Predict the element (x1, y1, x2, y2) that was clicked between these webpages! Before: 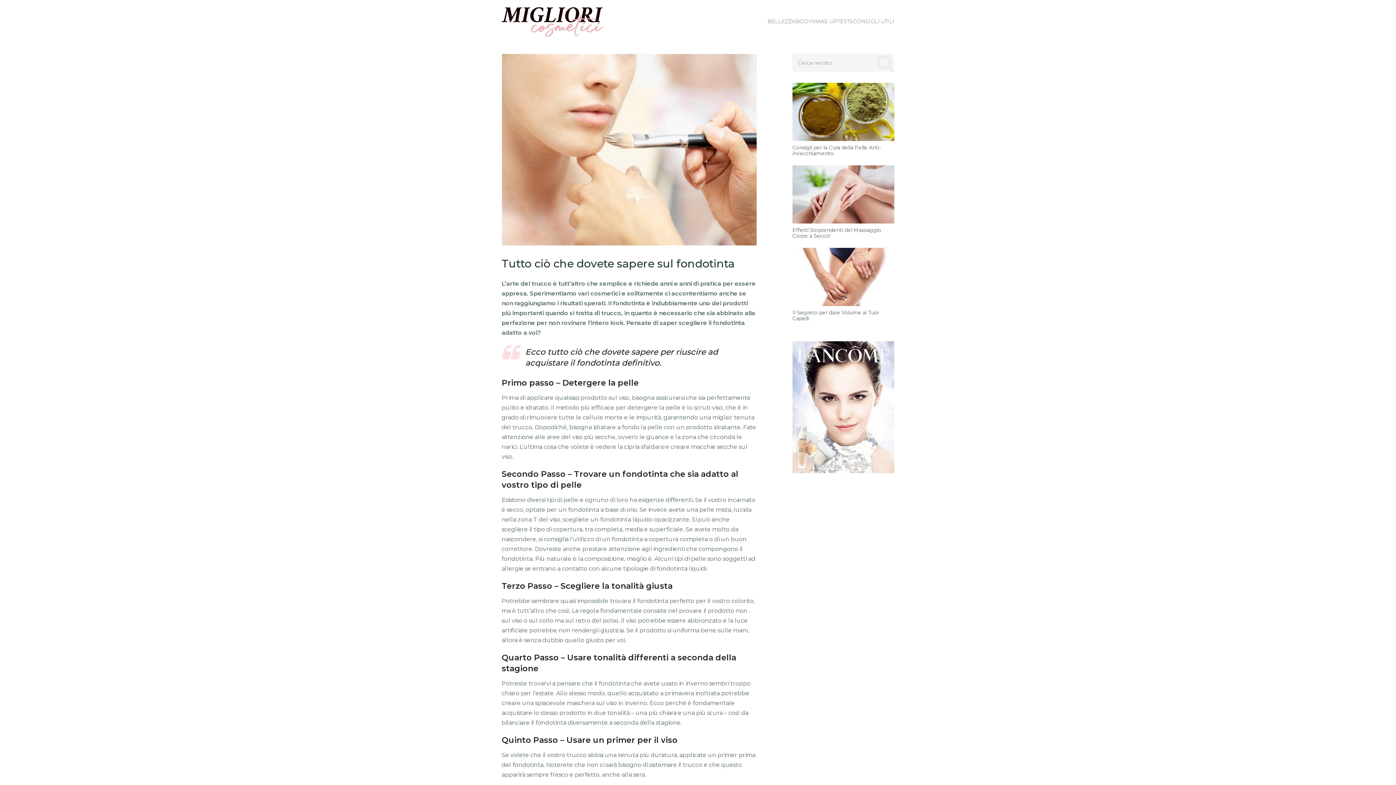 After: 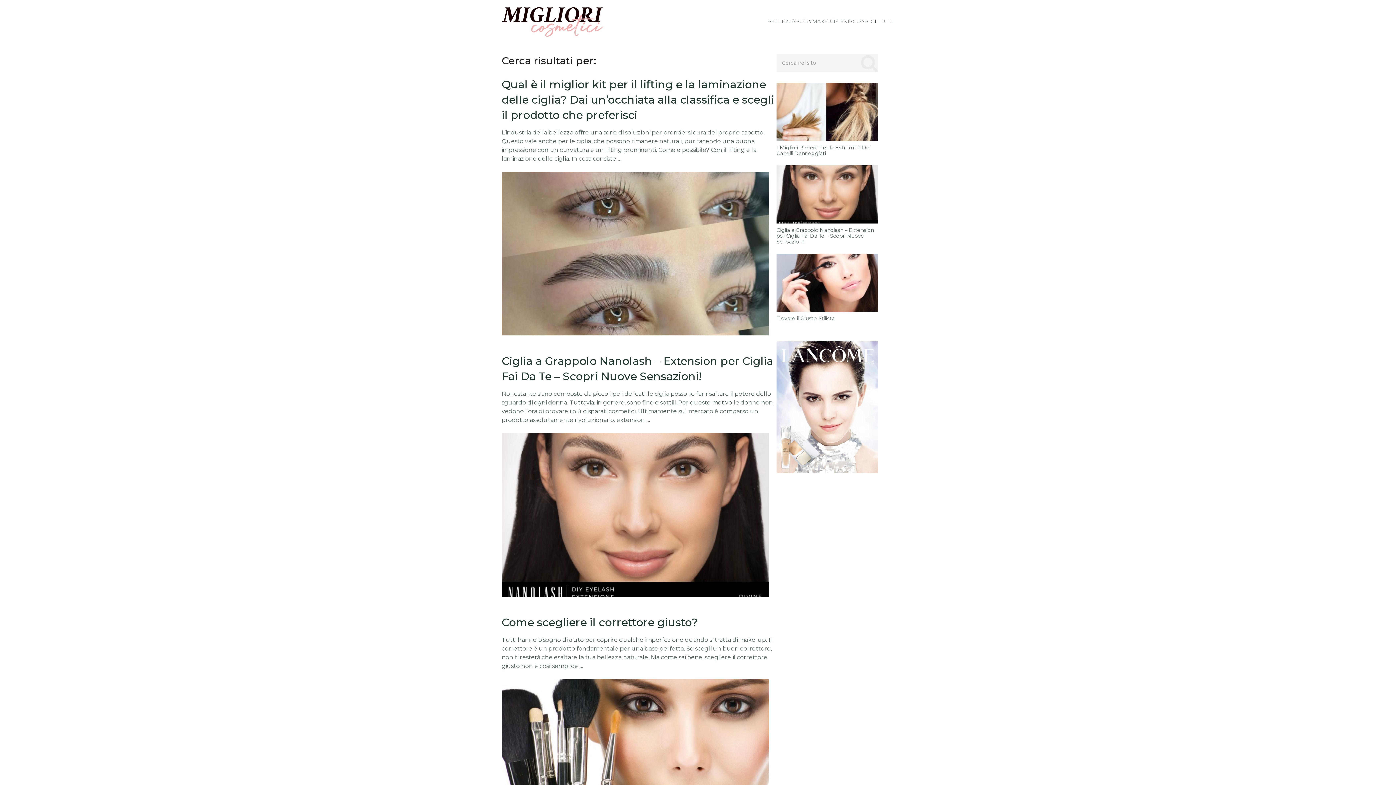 Action: bbox: (876, 53, 894, 72)